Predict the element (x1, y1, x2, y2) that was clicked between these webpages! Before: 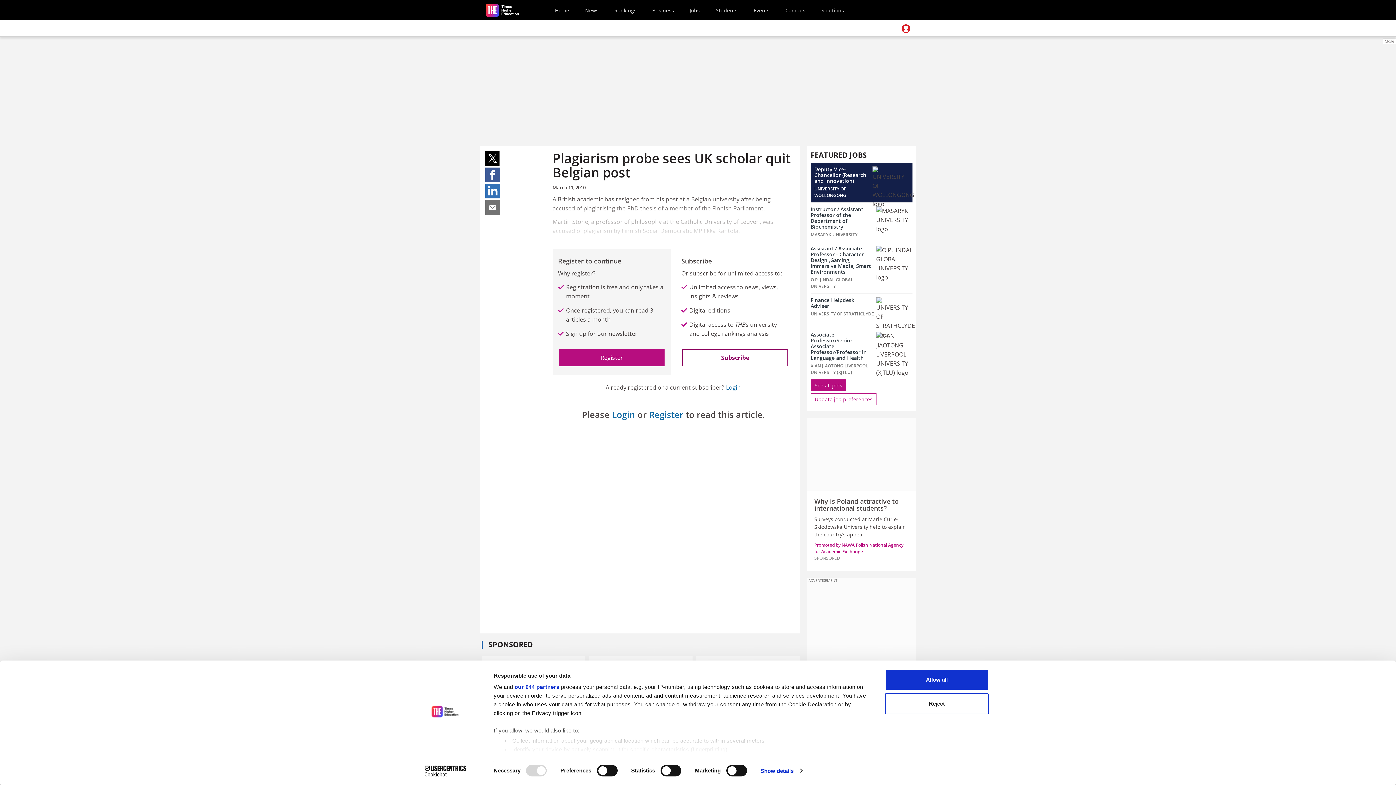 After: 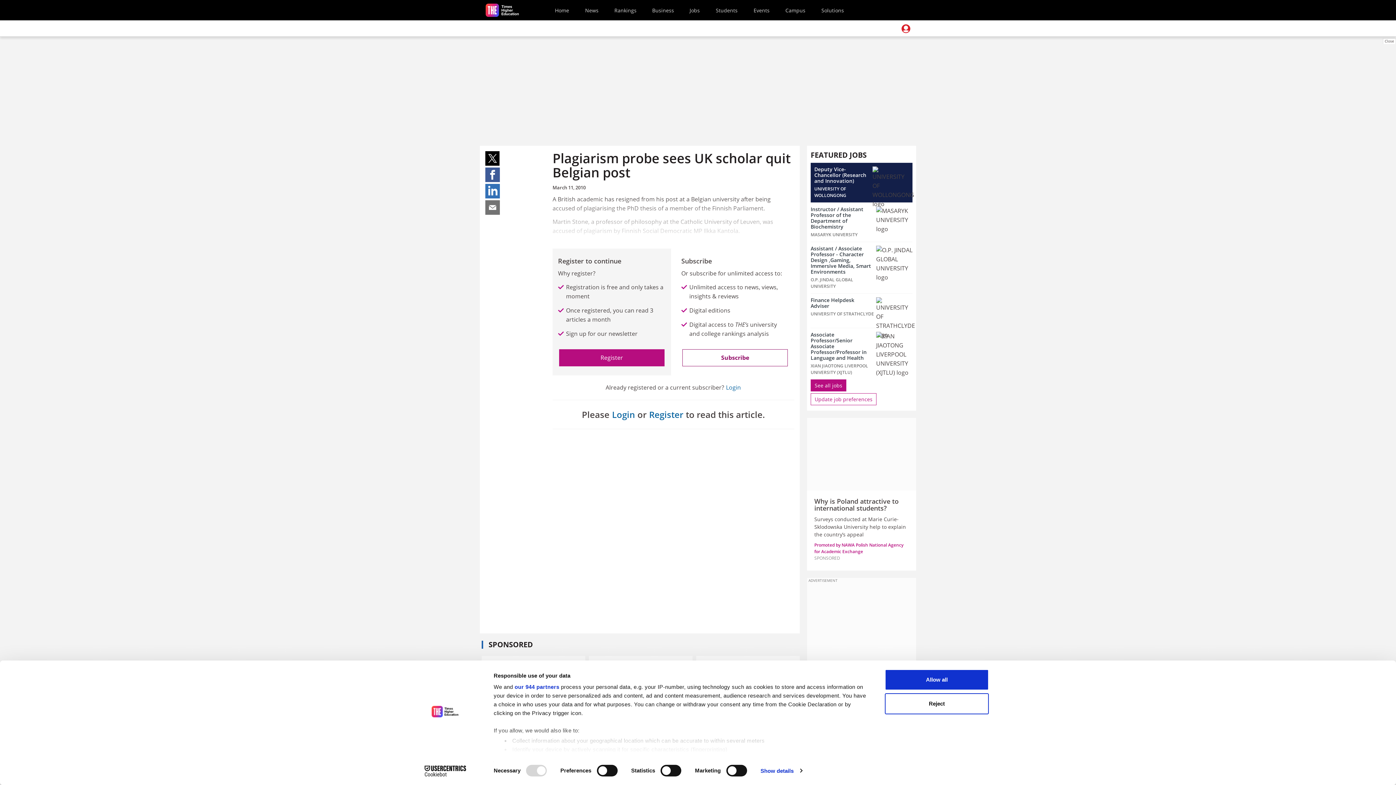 Action: label: Share on twitter bbox: (485, 151, 500, 165)